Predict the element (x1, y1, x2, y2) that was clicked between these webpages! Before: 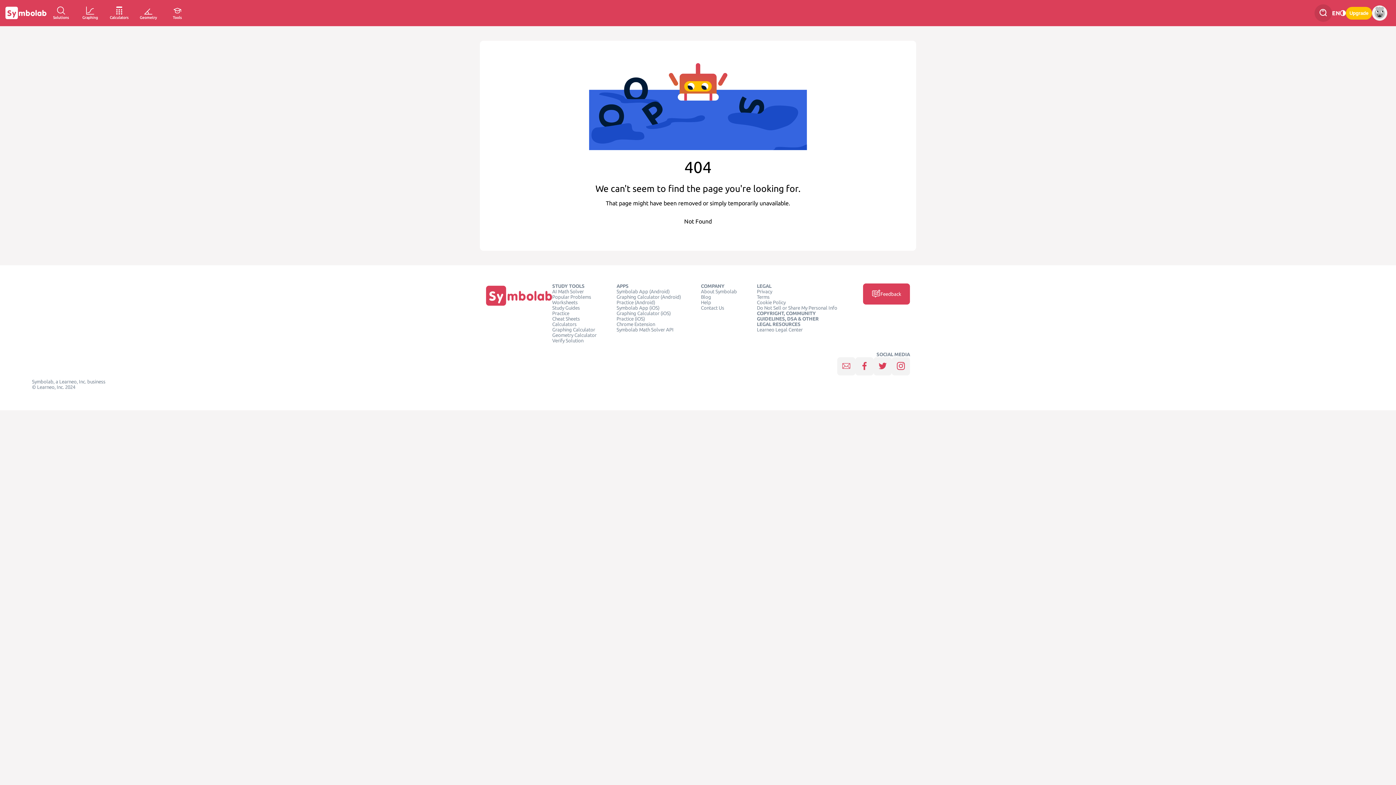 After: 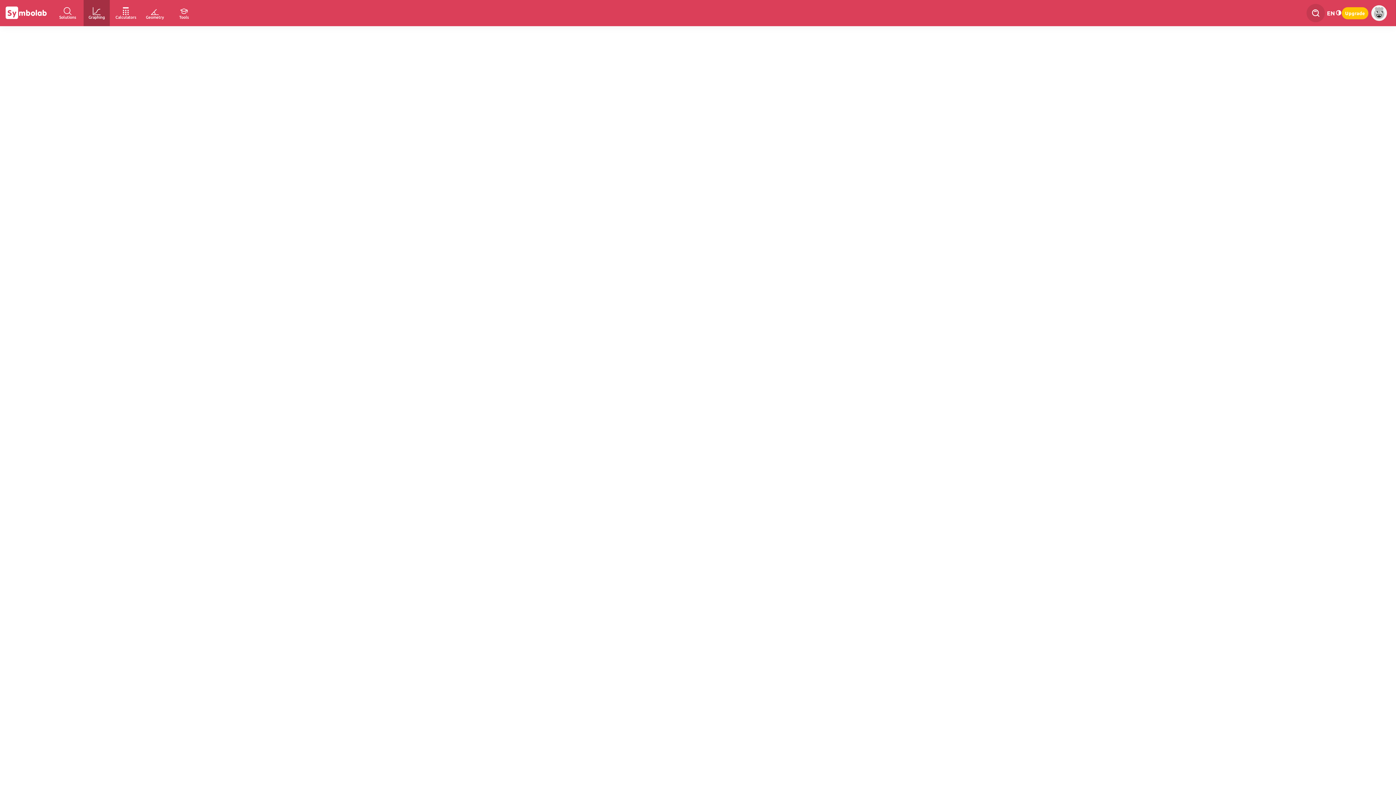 Action: label: Graphing bbox: (75, 0, 104, 26)